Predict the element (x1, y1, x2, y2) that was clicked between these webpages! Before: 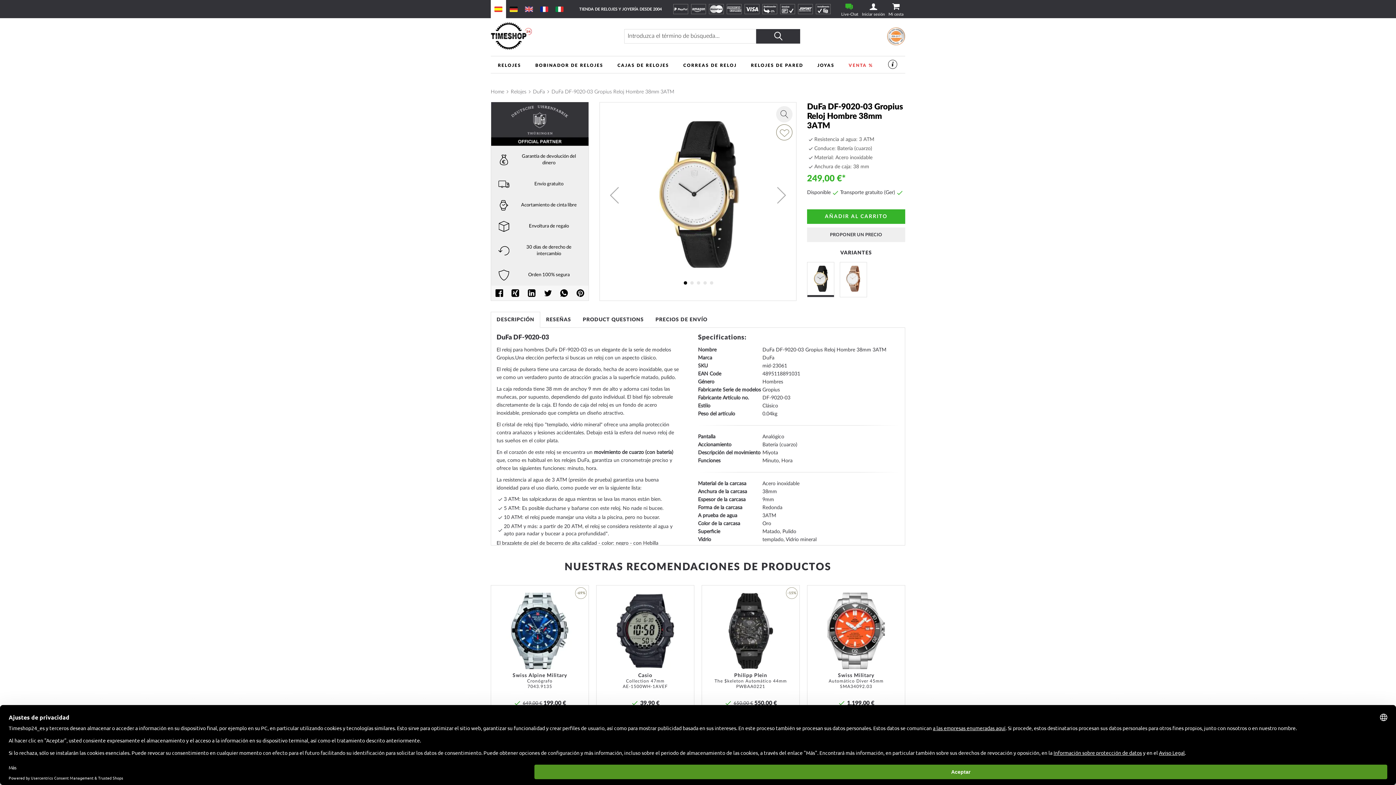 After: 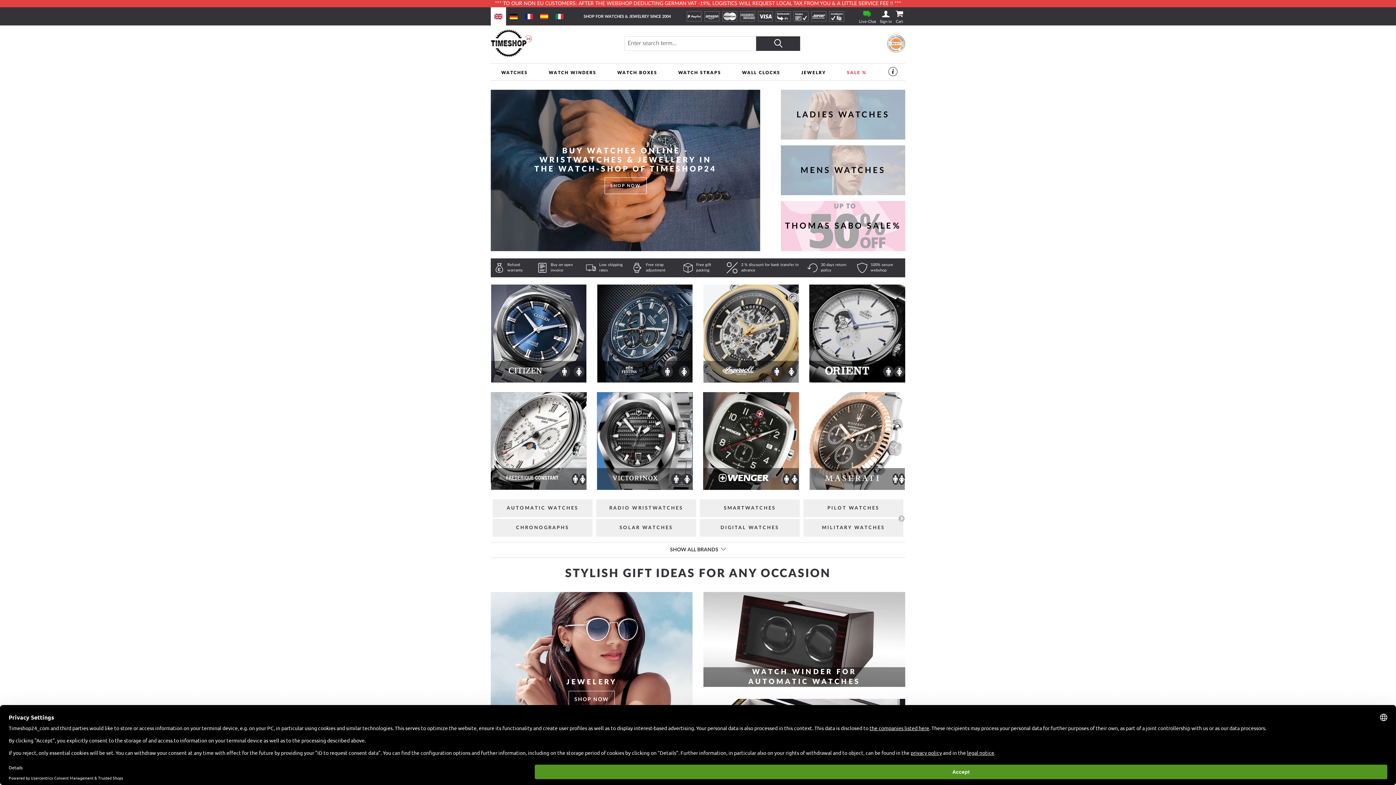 Action: bbox: (521, 0, 536, 18)